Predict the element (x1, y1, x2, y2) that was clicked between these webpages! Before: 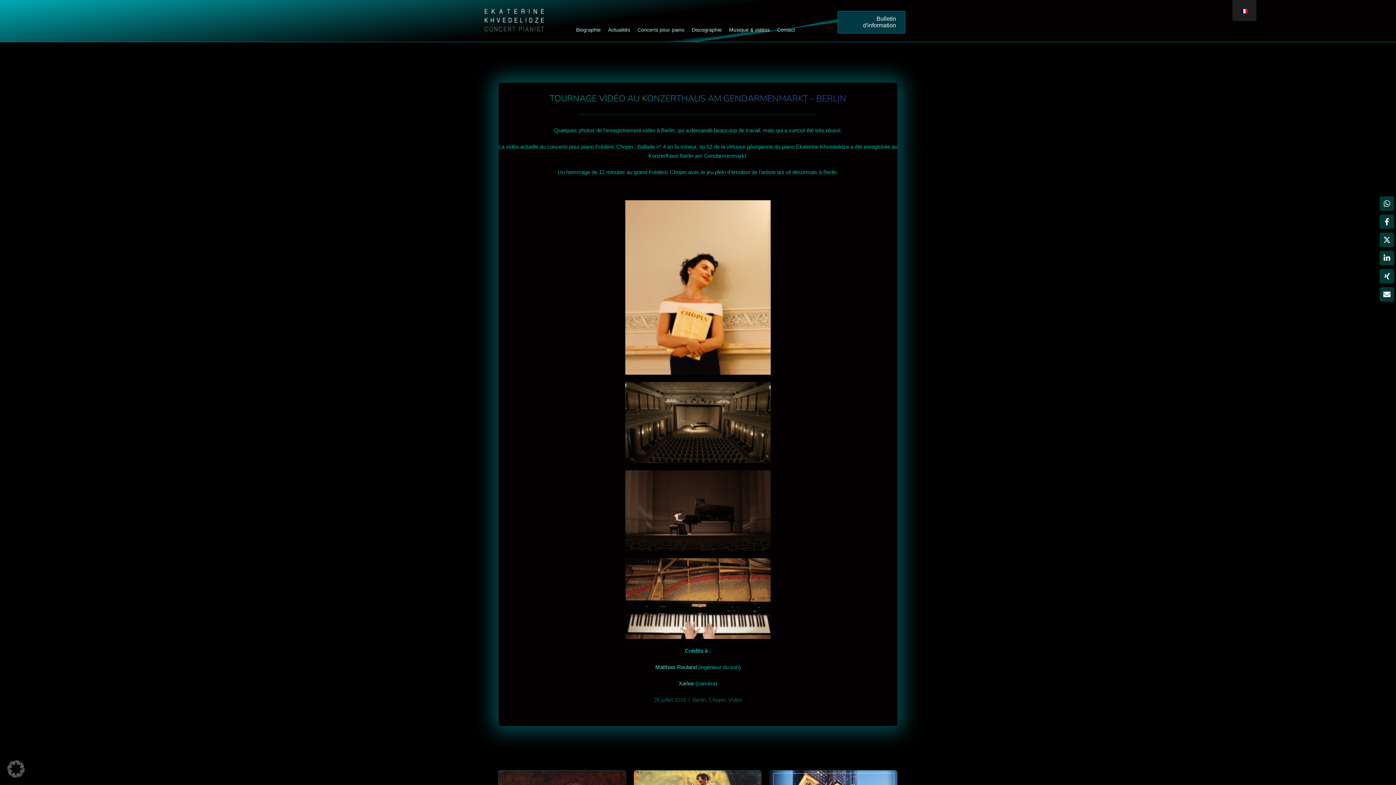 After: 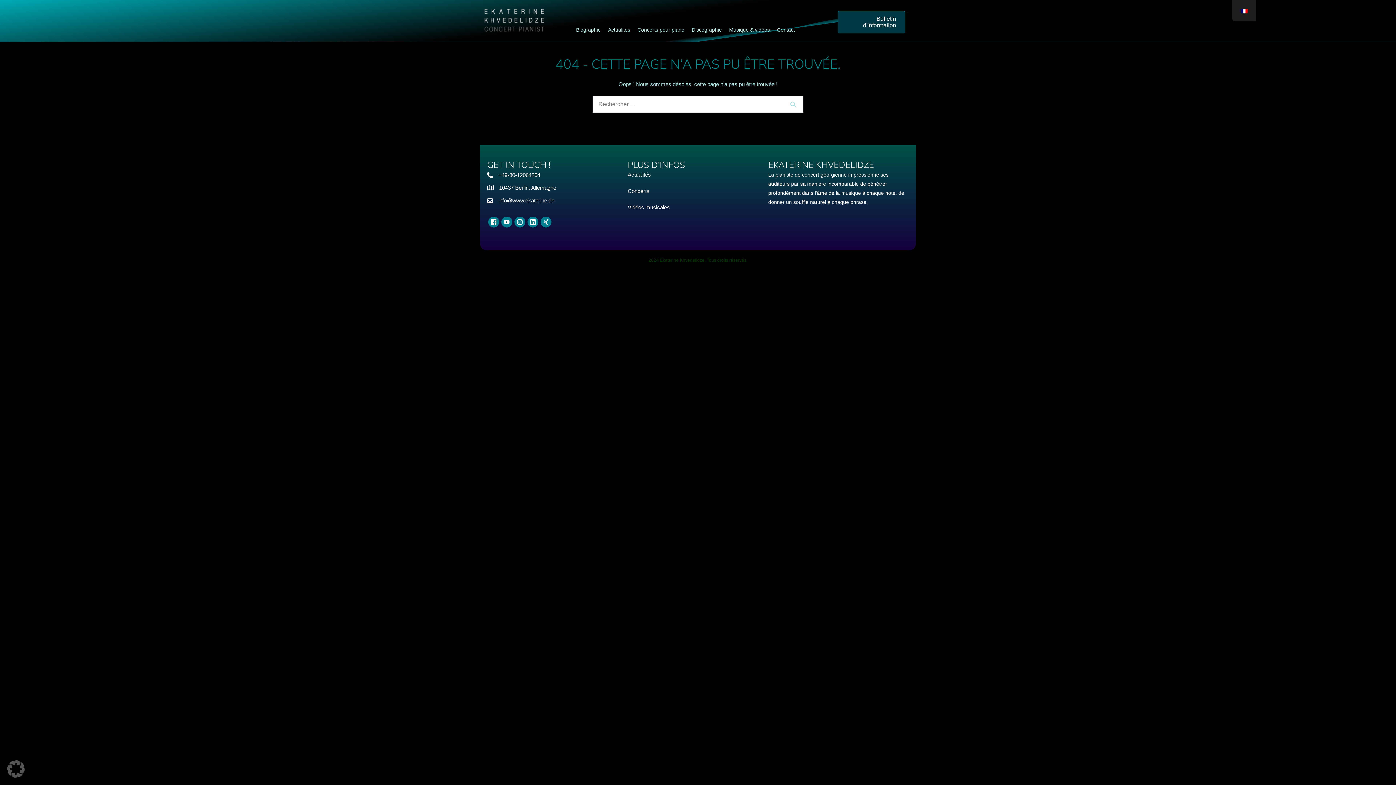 Action: bbox: (709, 697, 725, 703) label: Chopin